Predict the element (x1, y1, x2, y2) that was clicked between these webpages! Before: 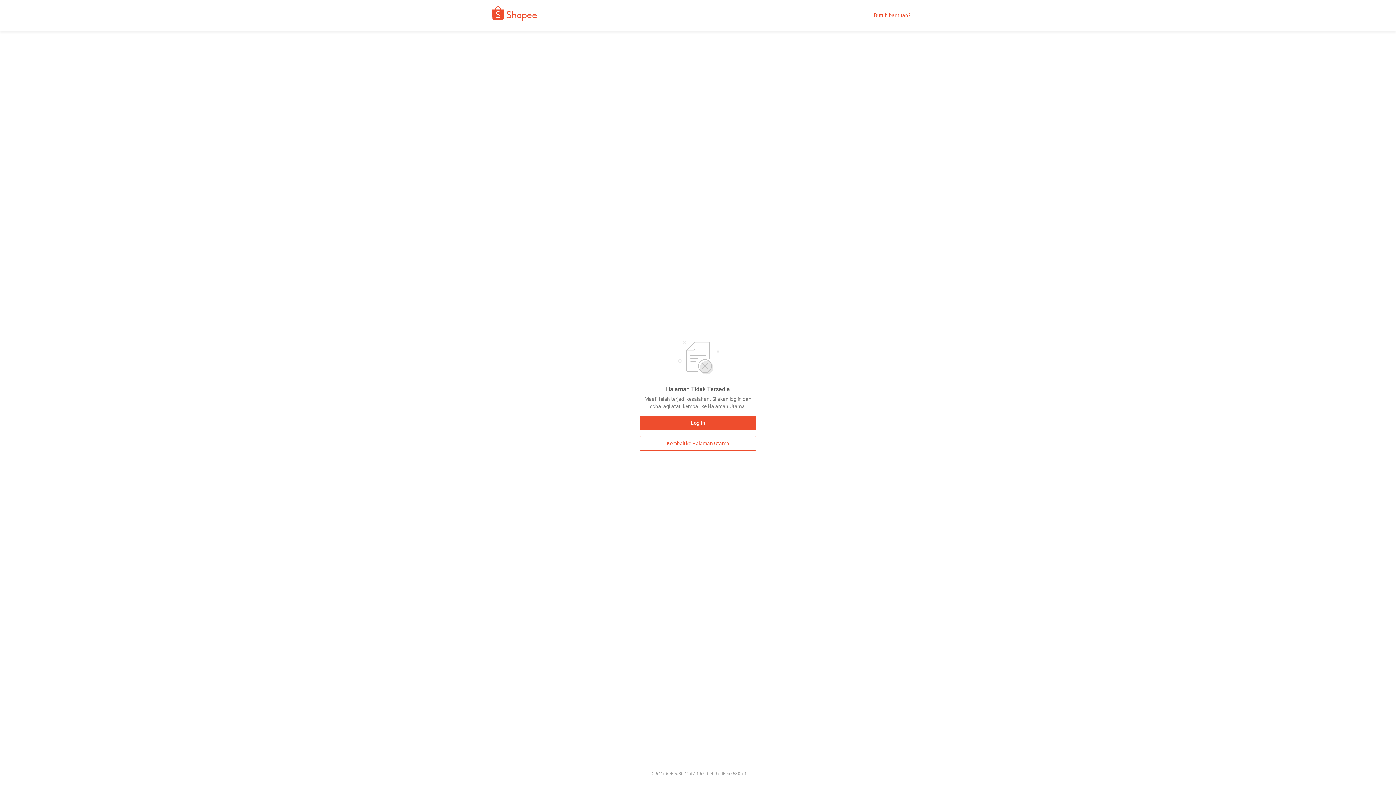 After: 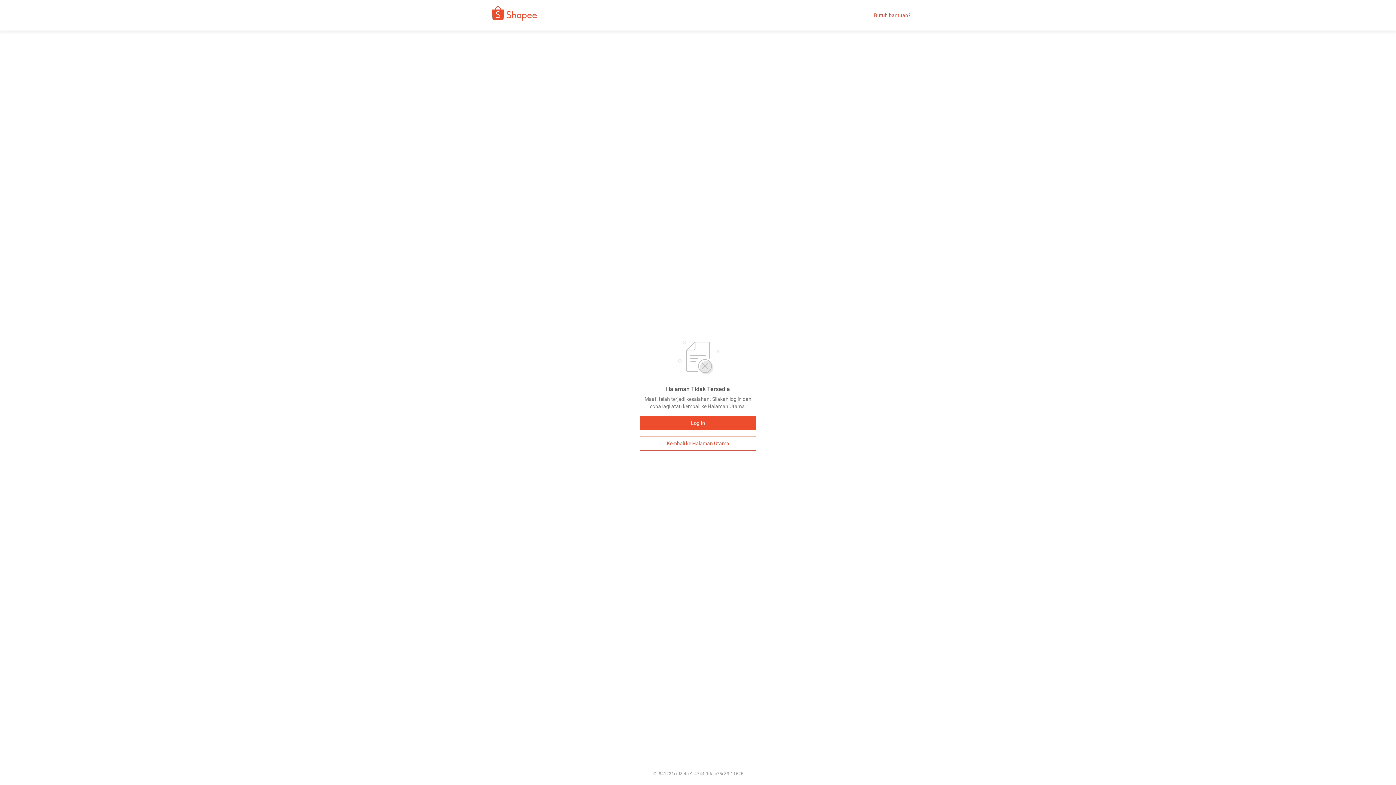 Action: bbox: (640, 436, 756, 450) label: Kembali ke Halaman Utama